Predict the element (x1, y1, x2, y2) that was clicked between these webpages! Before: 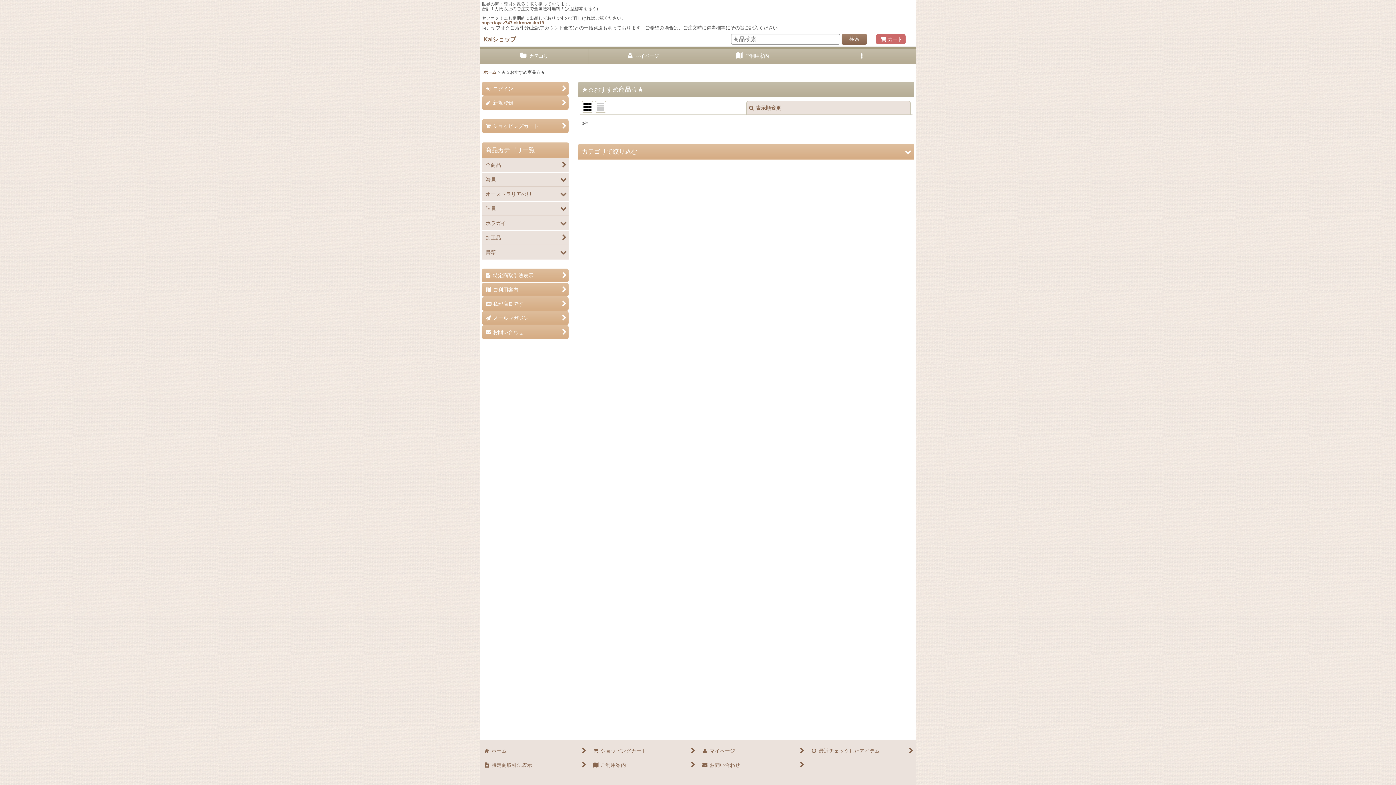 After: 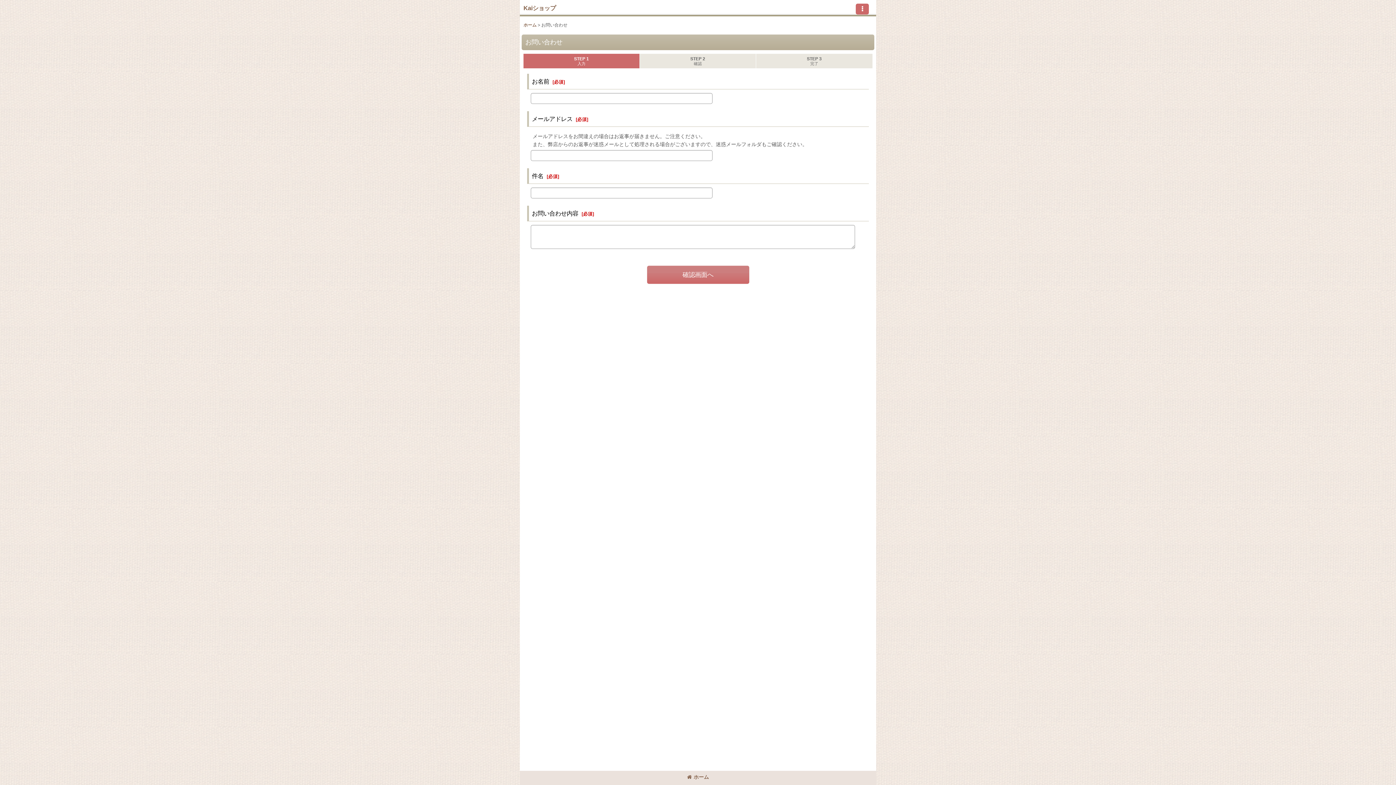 Action: bbox: (698, 758, 806, 772) label:  
お問い合わせ